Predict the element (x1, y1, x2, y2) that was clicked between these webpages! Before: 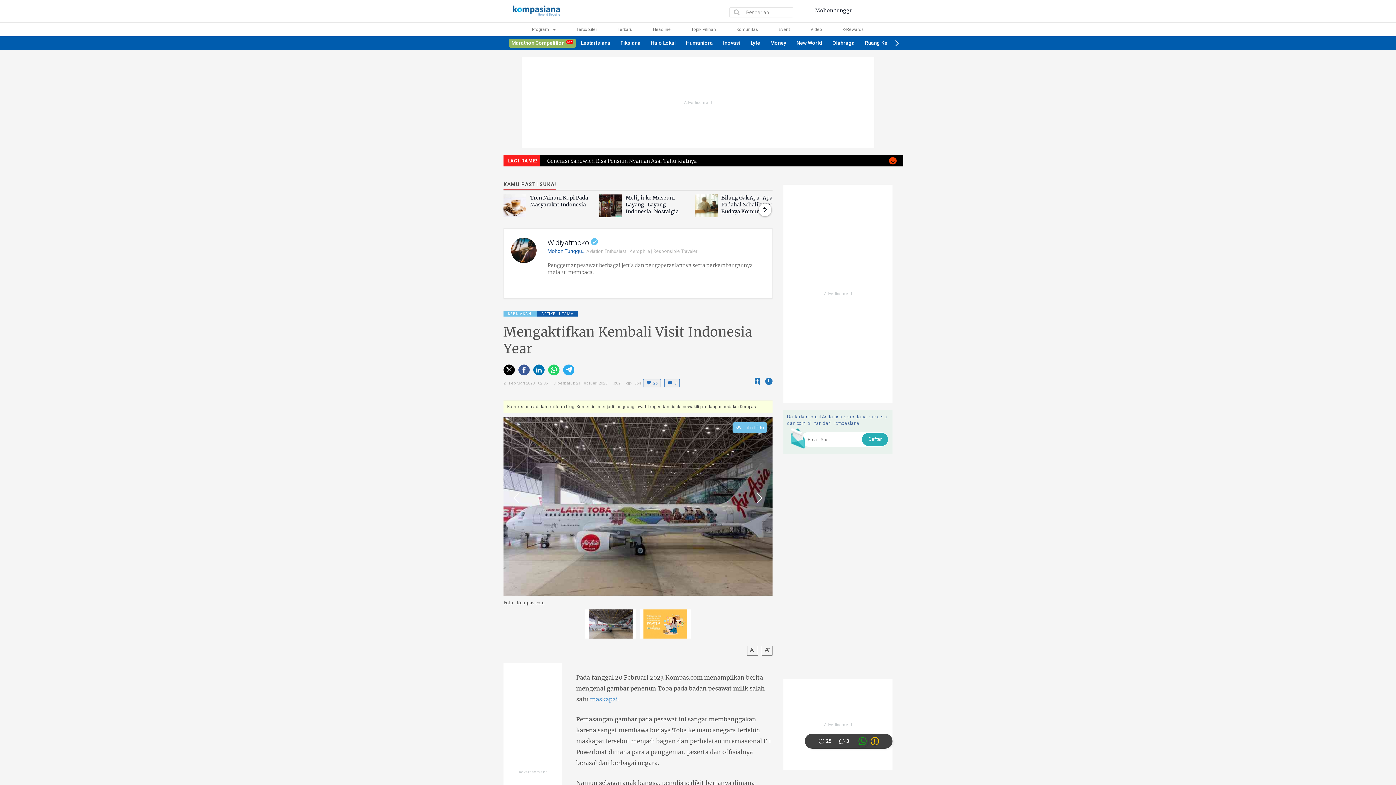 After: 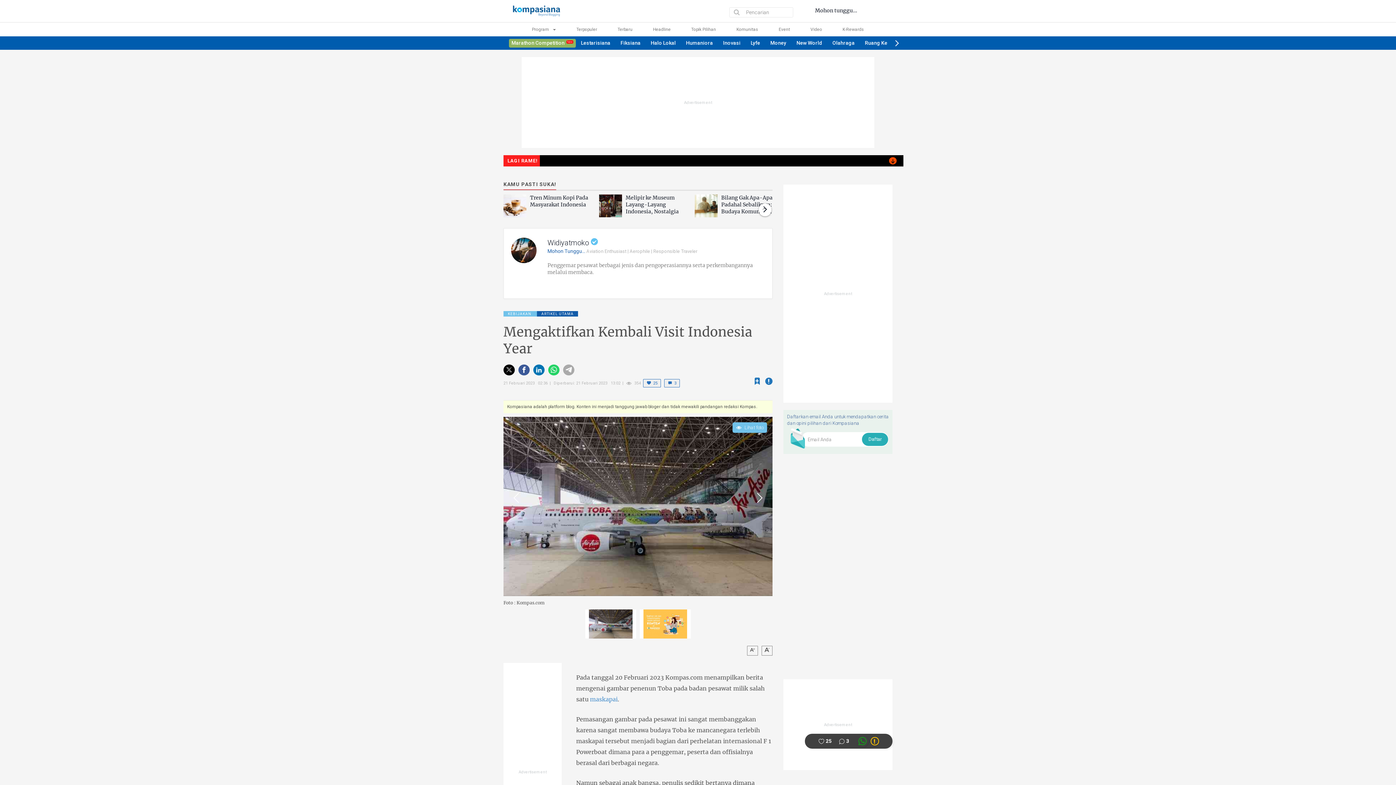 Action: bbox: (565, 366, 572, 373)